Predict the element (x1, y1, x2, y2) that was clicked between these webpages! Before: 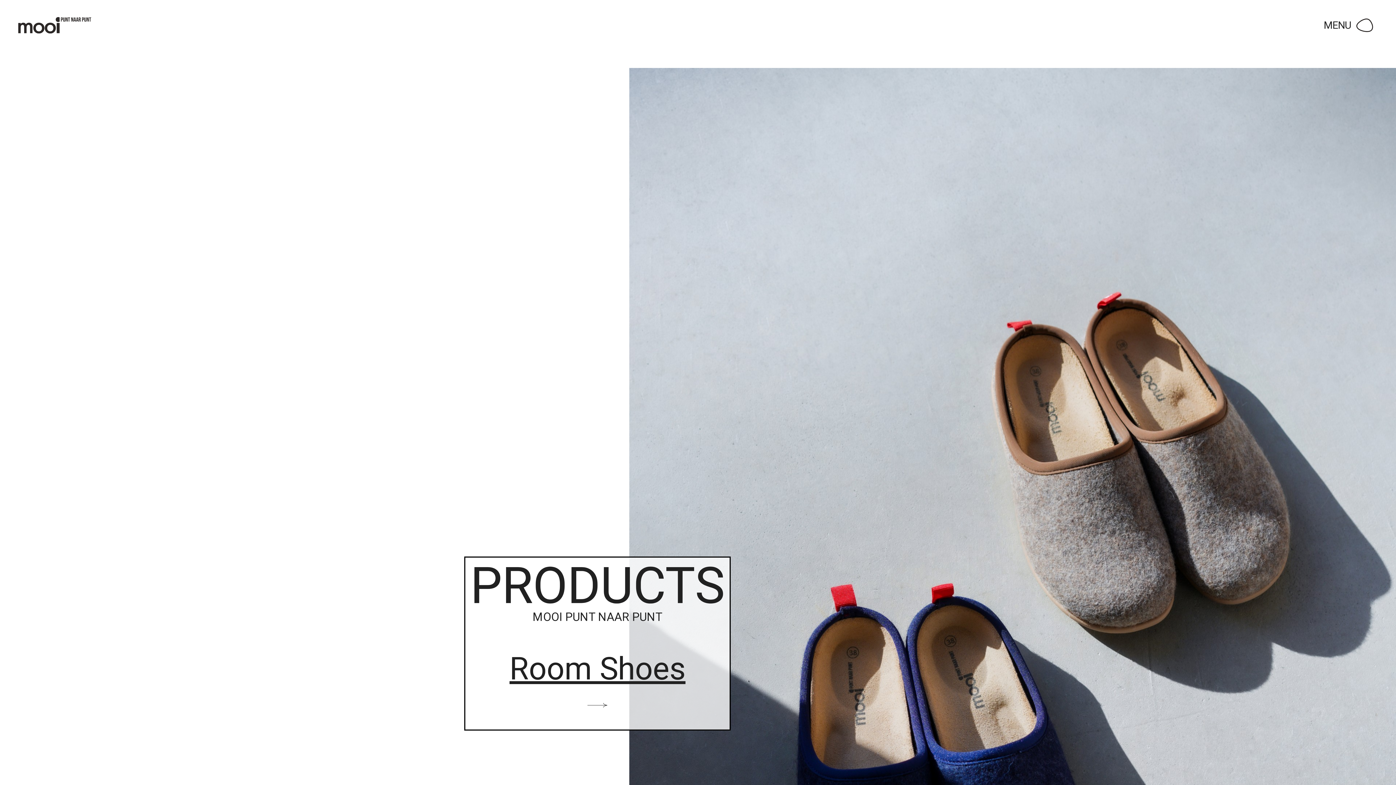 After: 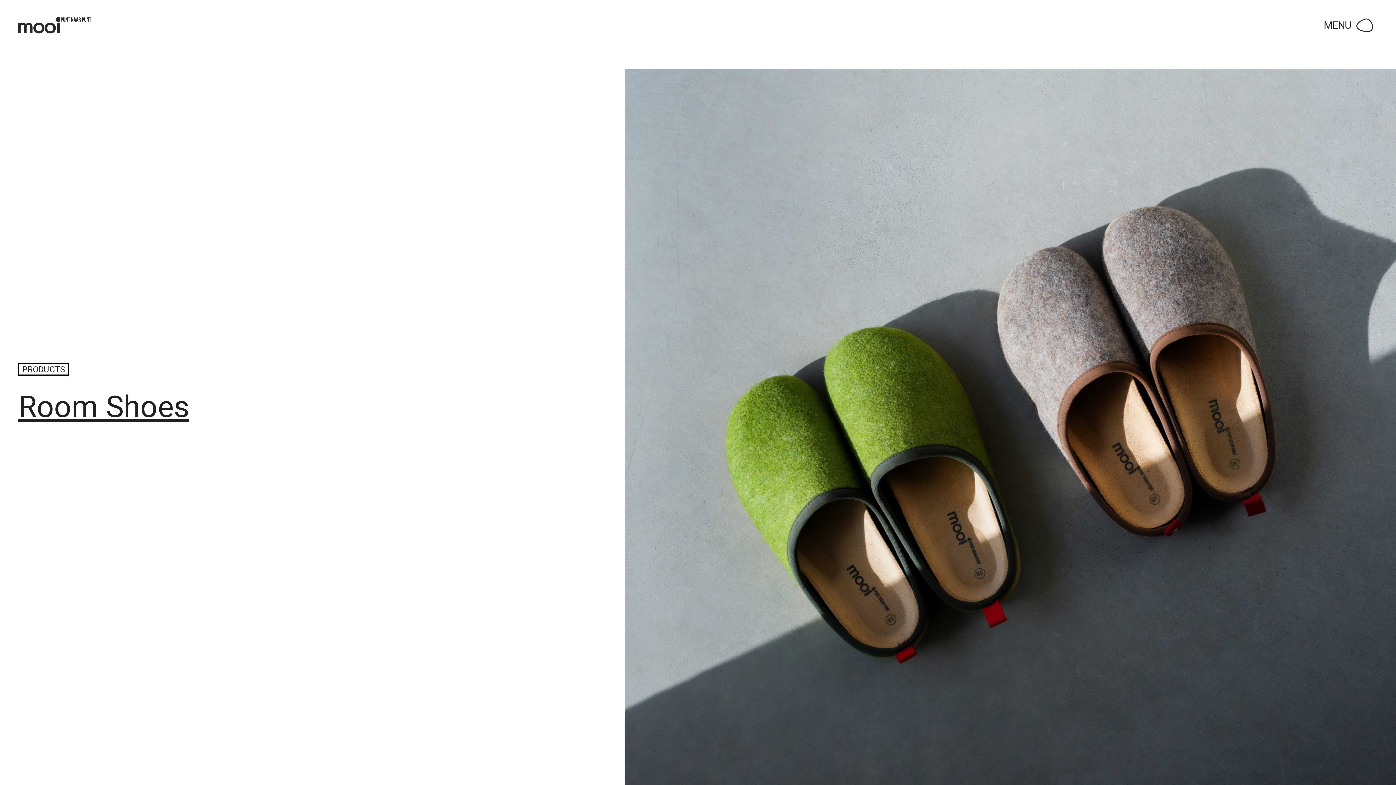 Action: label: PRODUCTS

MOOI PUNT NAAR PUNT

Room Shoes bbox: (464, 556, 730, 731)